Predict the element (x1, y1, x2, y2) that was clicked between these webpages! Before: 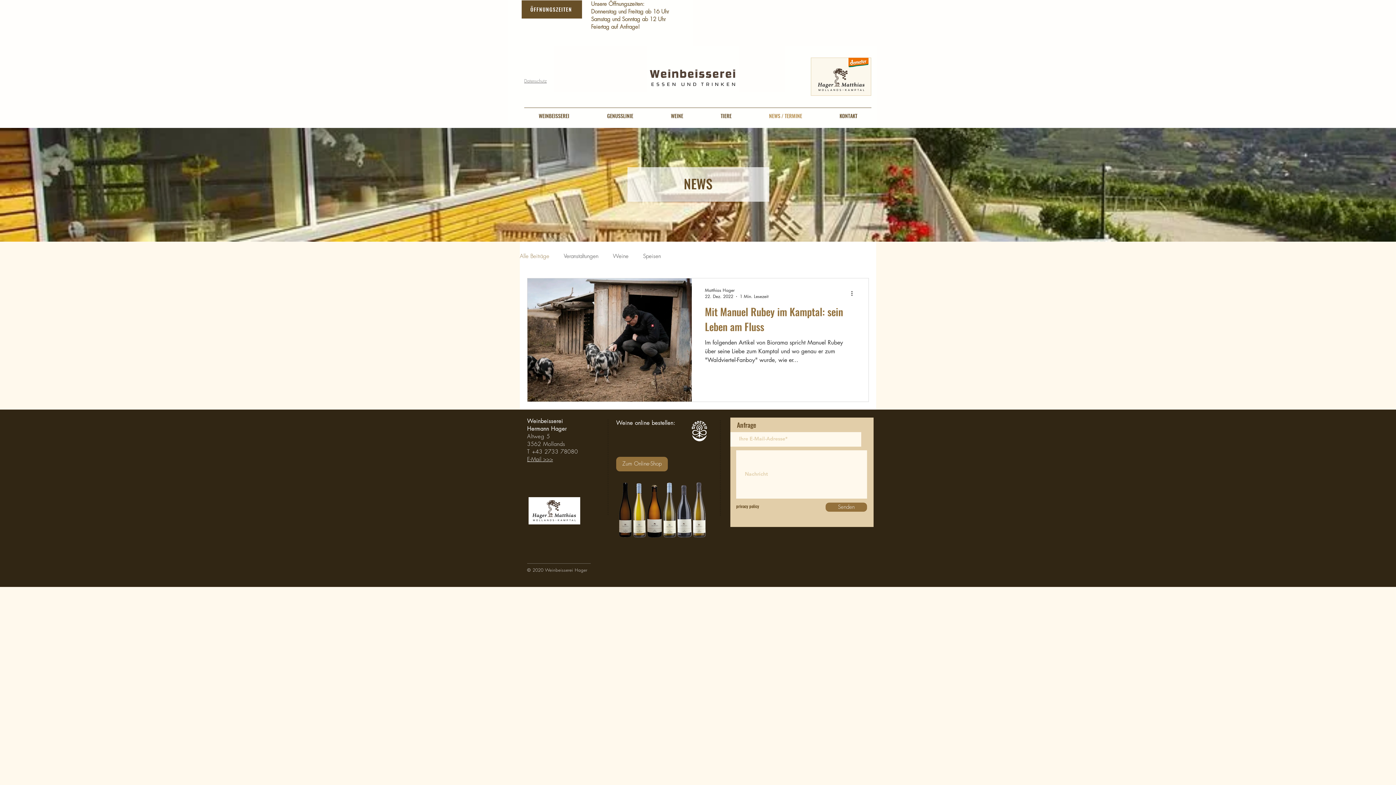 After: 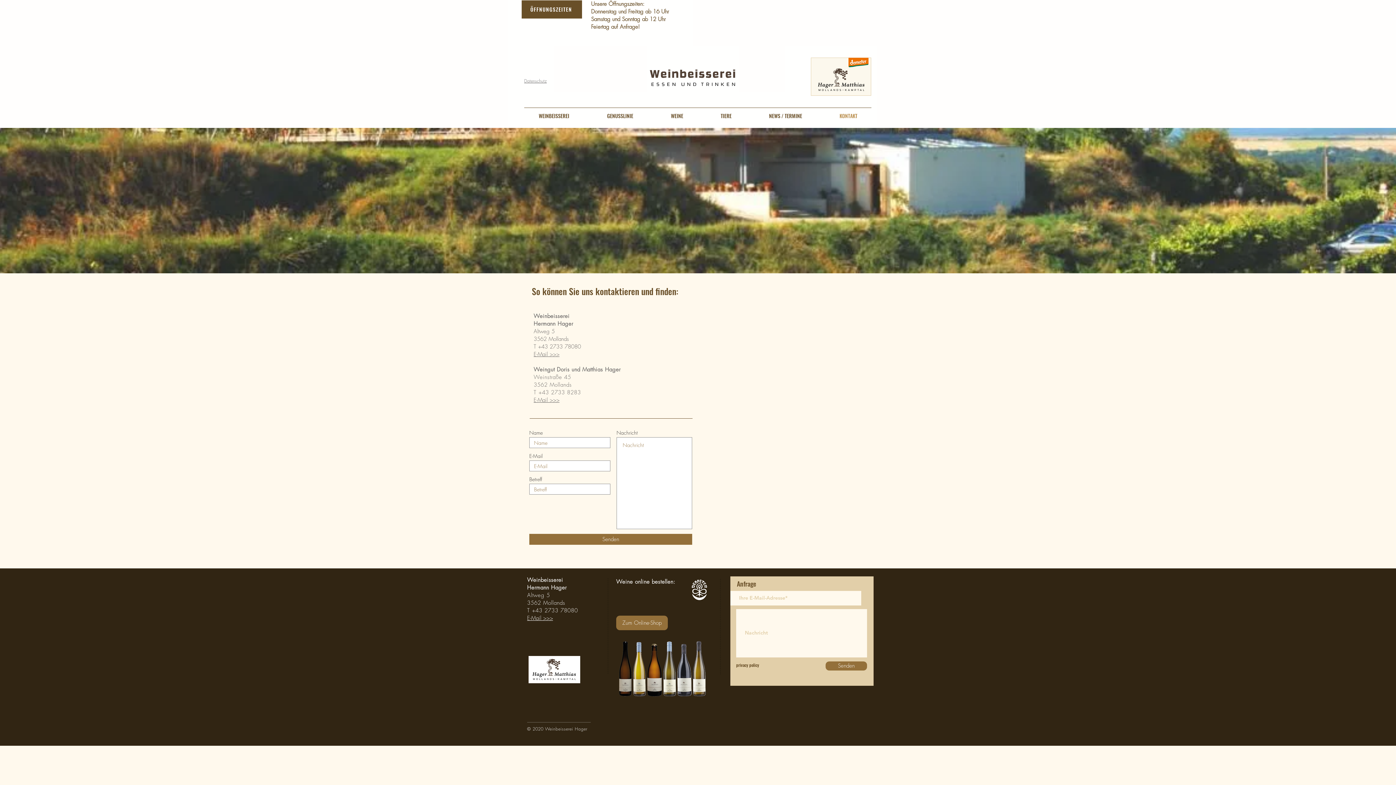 Action: label: KONTAKT bbox: (821, 109, 876, 122)